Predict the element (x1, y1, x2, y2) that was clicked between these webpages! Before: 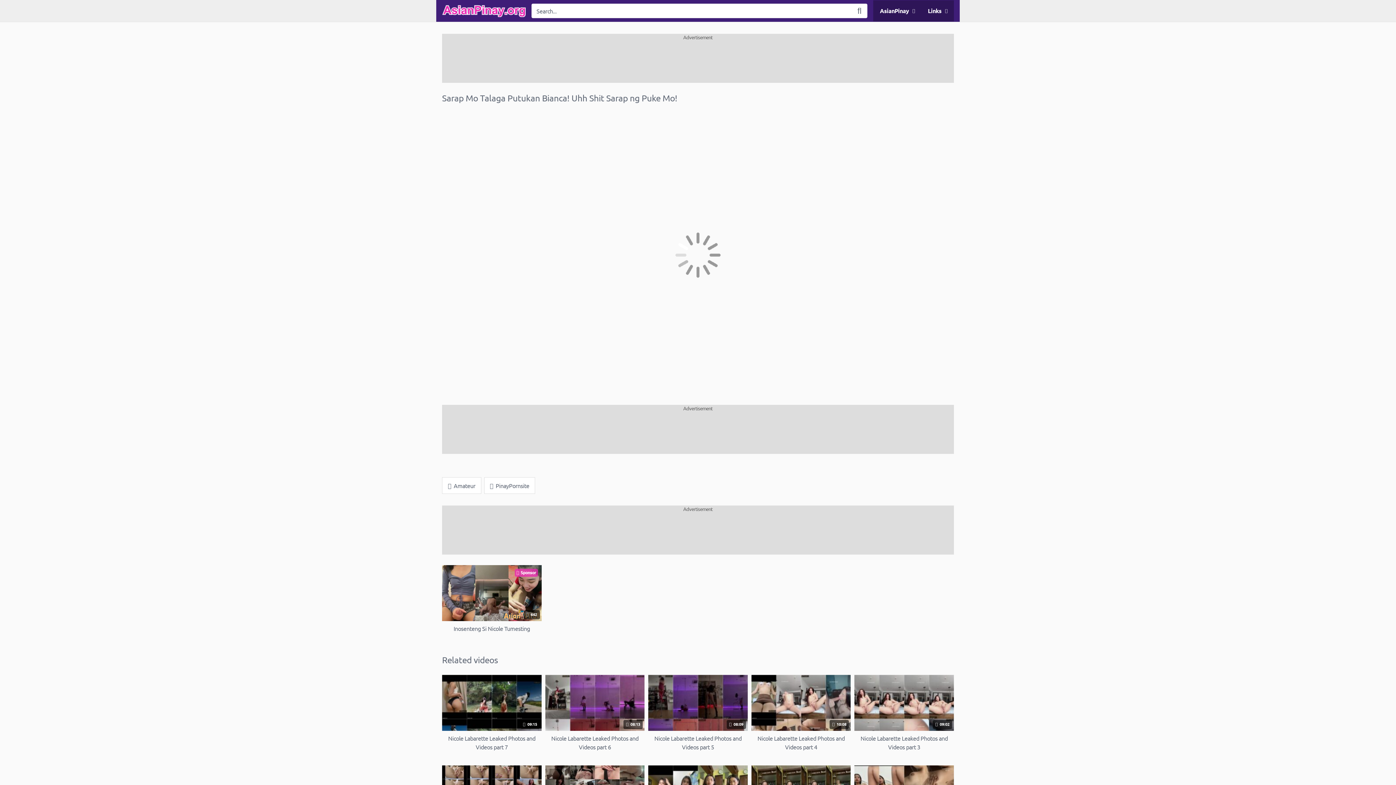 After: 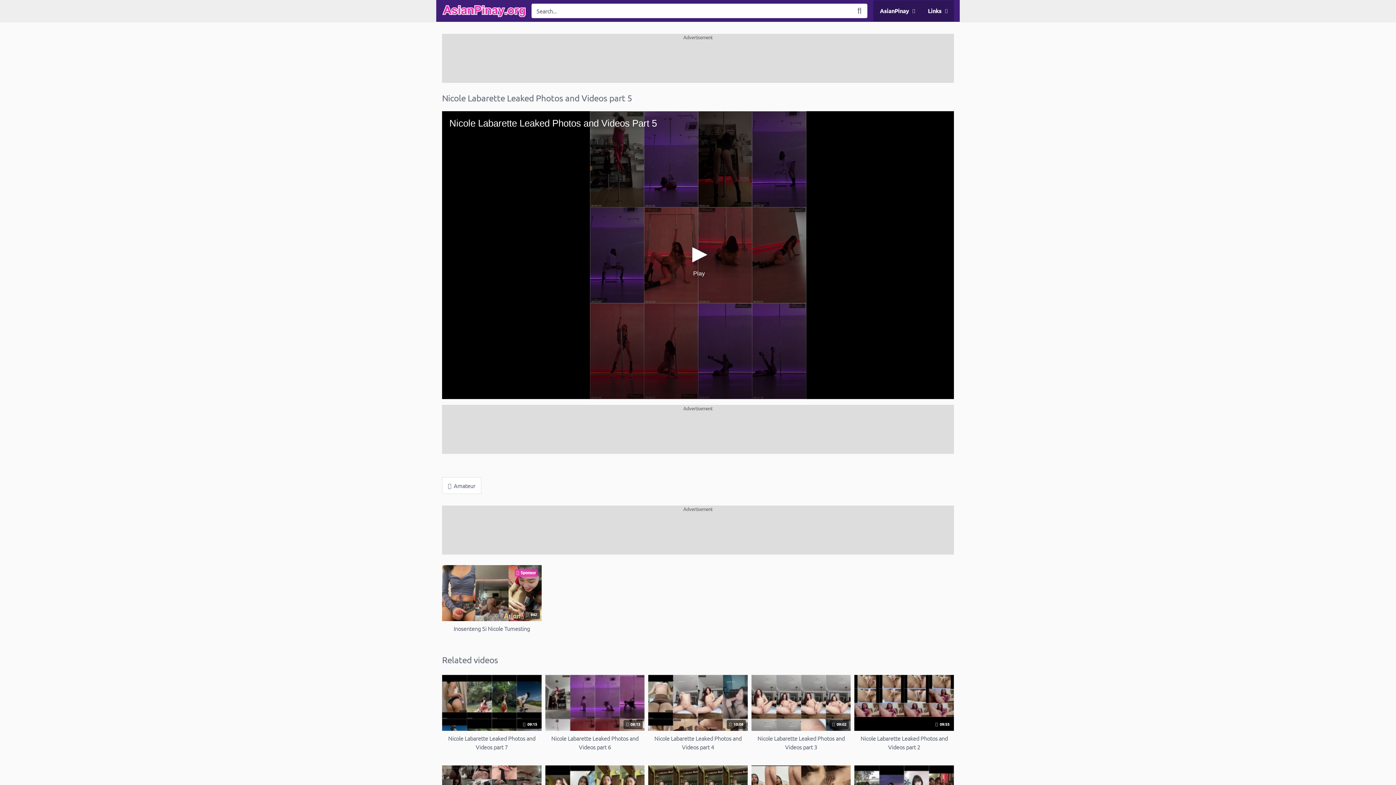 Action: label:  08:09
Nicole Labarette Leaked Photos and Videos part 5 bbox: (648, 675, 747, 751)